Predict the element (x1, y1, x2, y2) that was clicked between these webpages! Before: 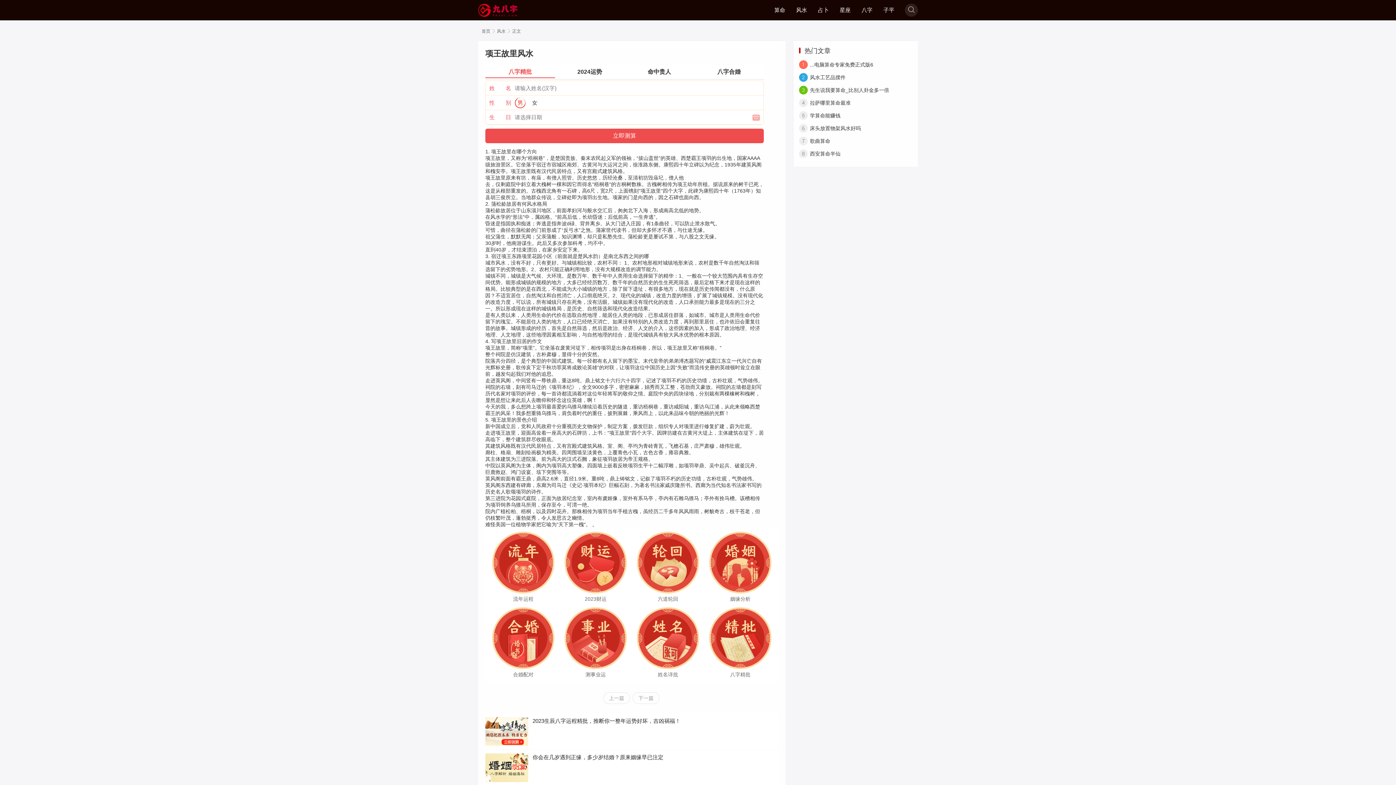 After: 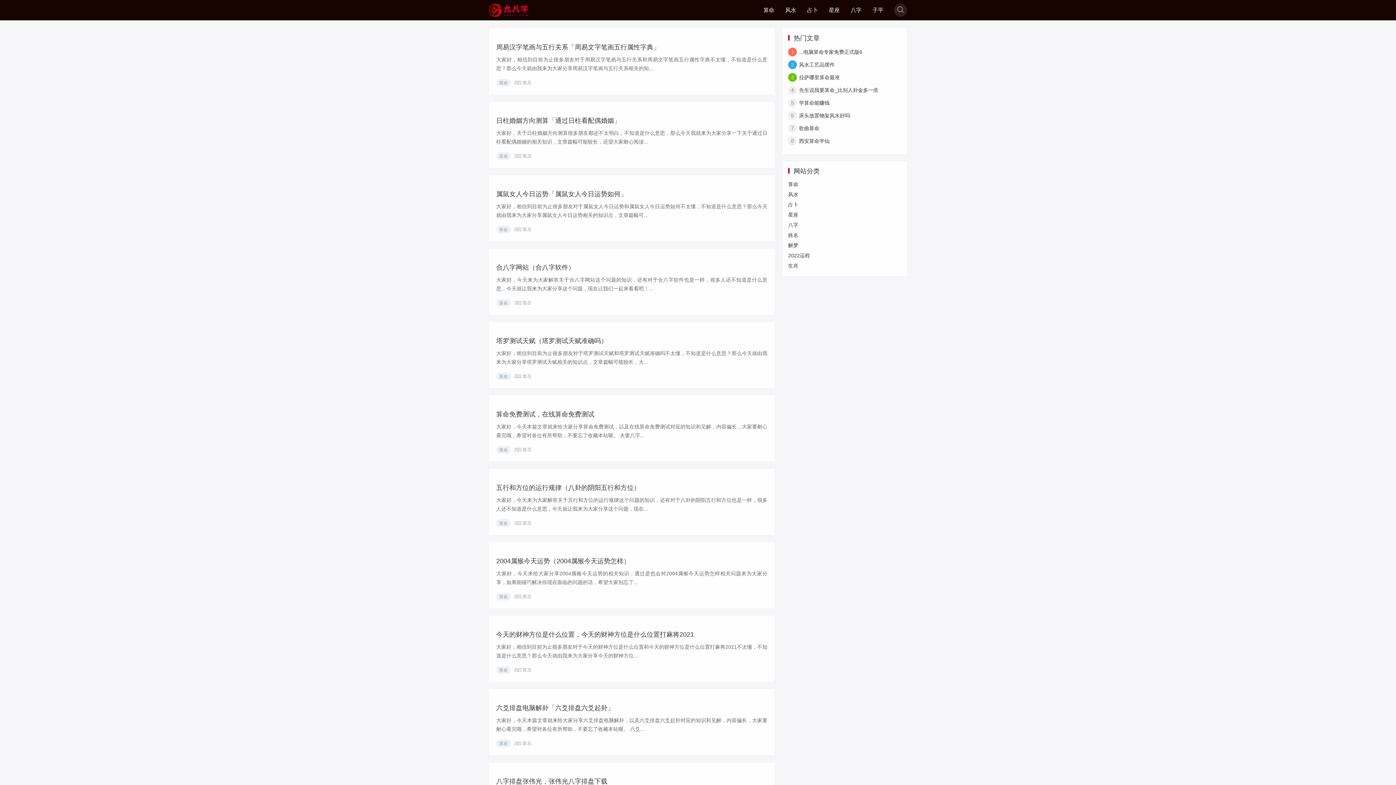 Action: label: 首页 bbox: (481, 28, 490, 33)